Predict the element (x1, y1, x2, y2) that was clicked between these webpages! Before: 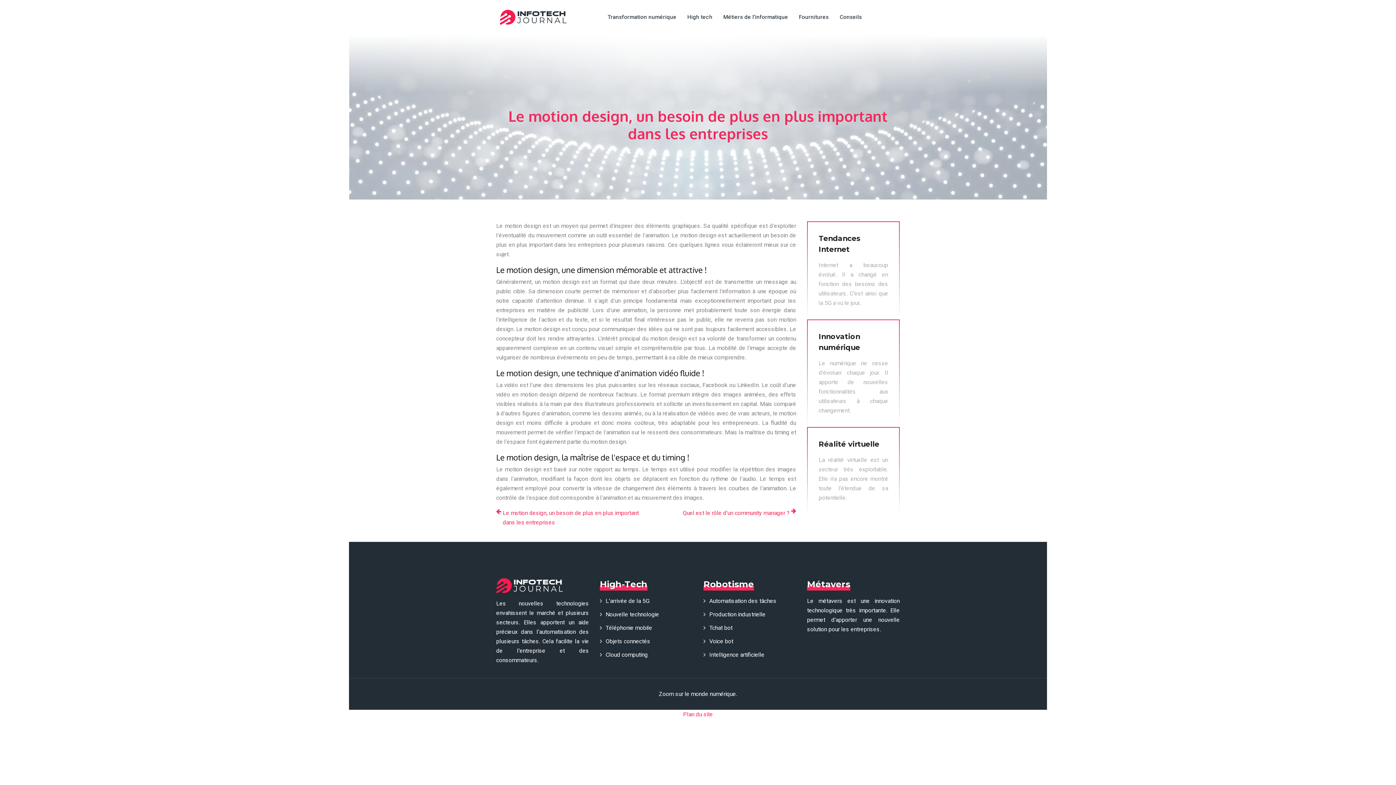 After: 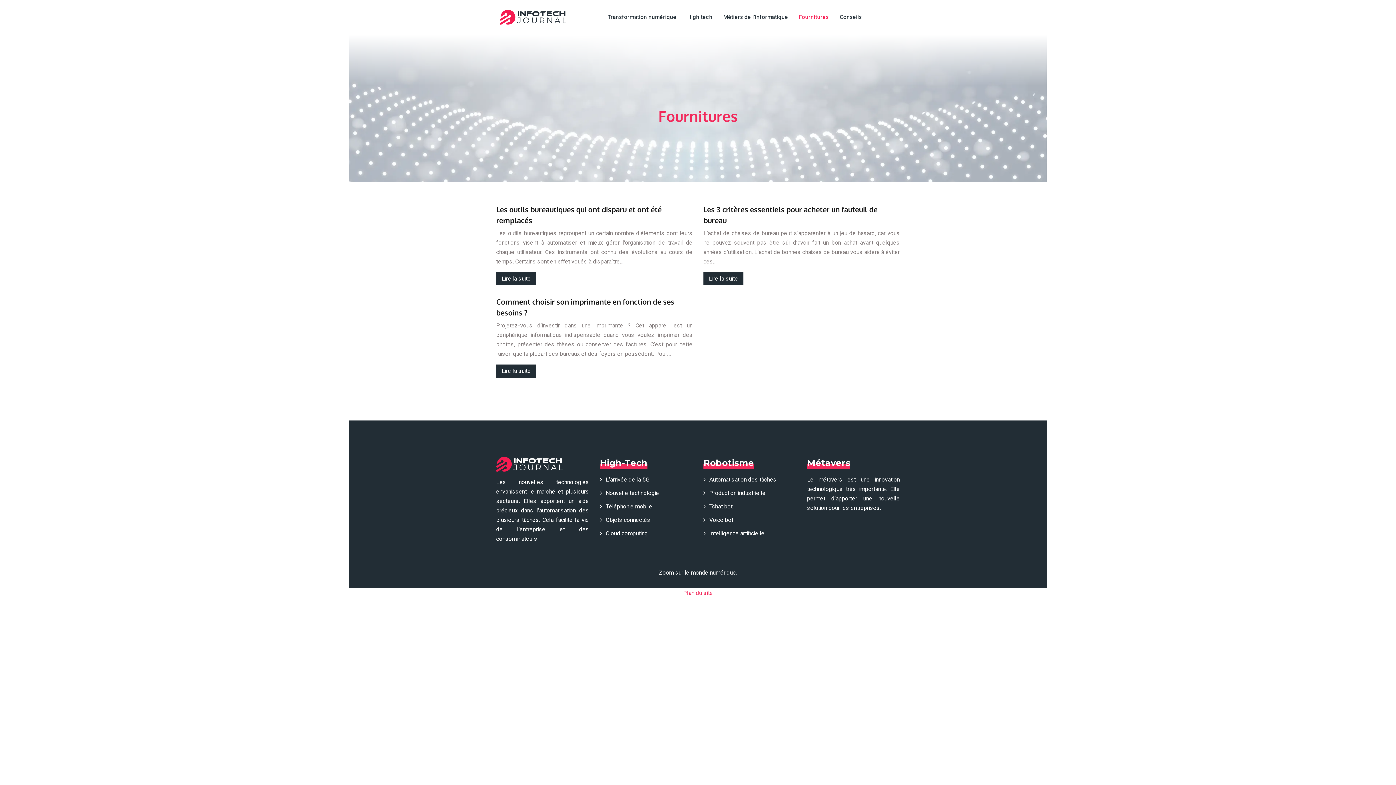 Action: label: Fournitures bbox: (799, 12, 829, 21)